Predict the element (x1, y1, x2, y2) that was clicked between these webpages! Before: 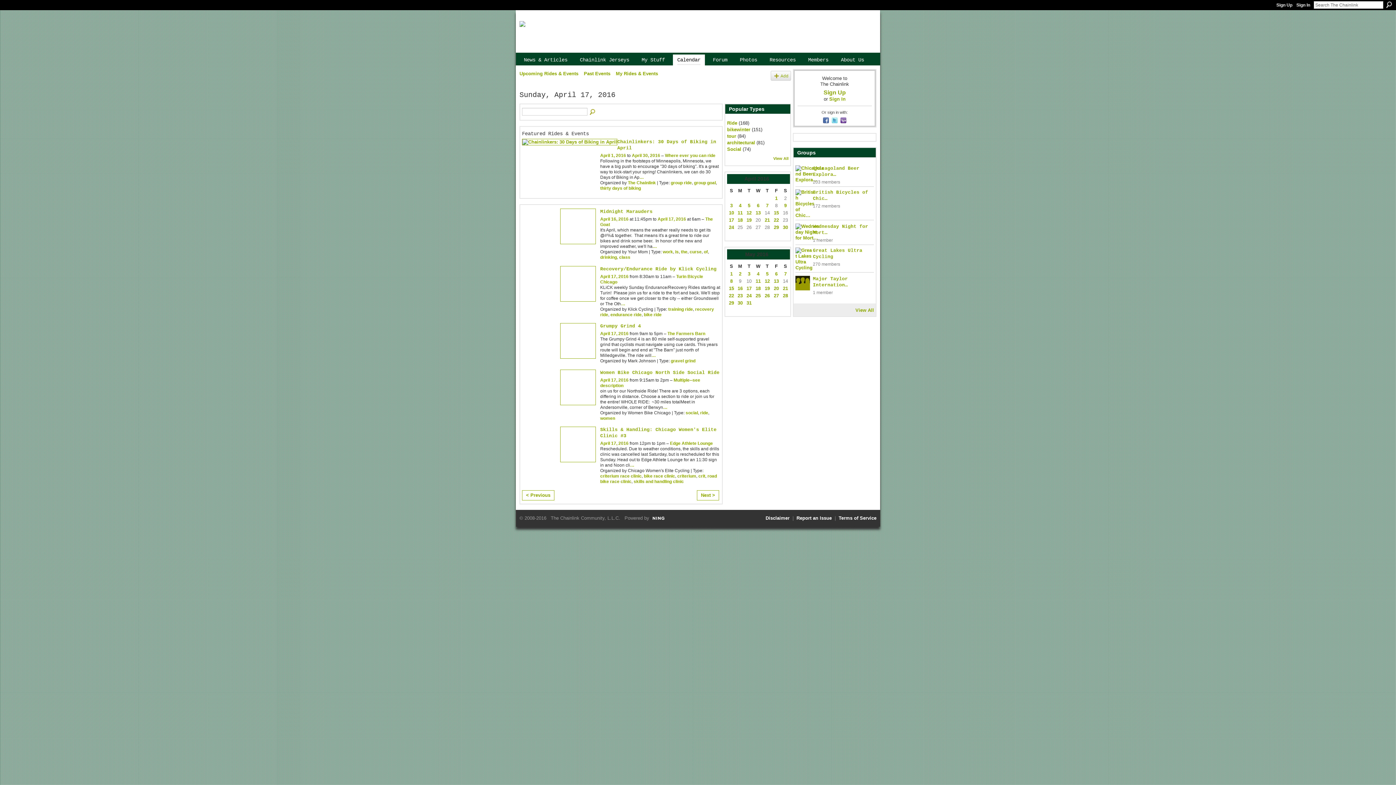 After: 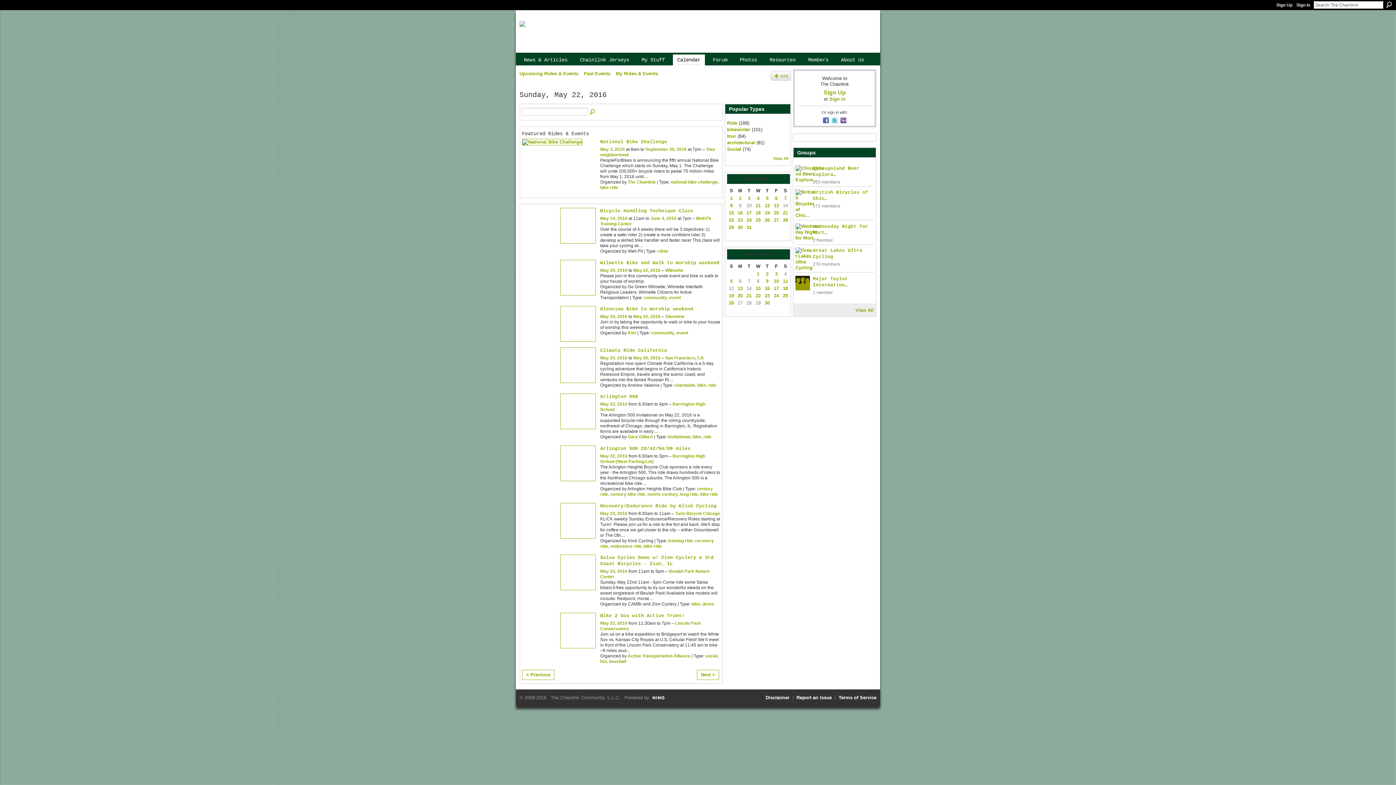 Action: label: 22 bbox: (729, 292, 734, 298)